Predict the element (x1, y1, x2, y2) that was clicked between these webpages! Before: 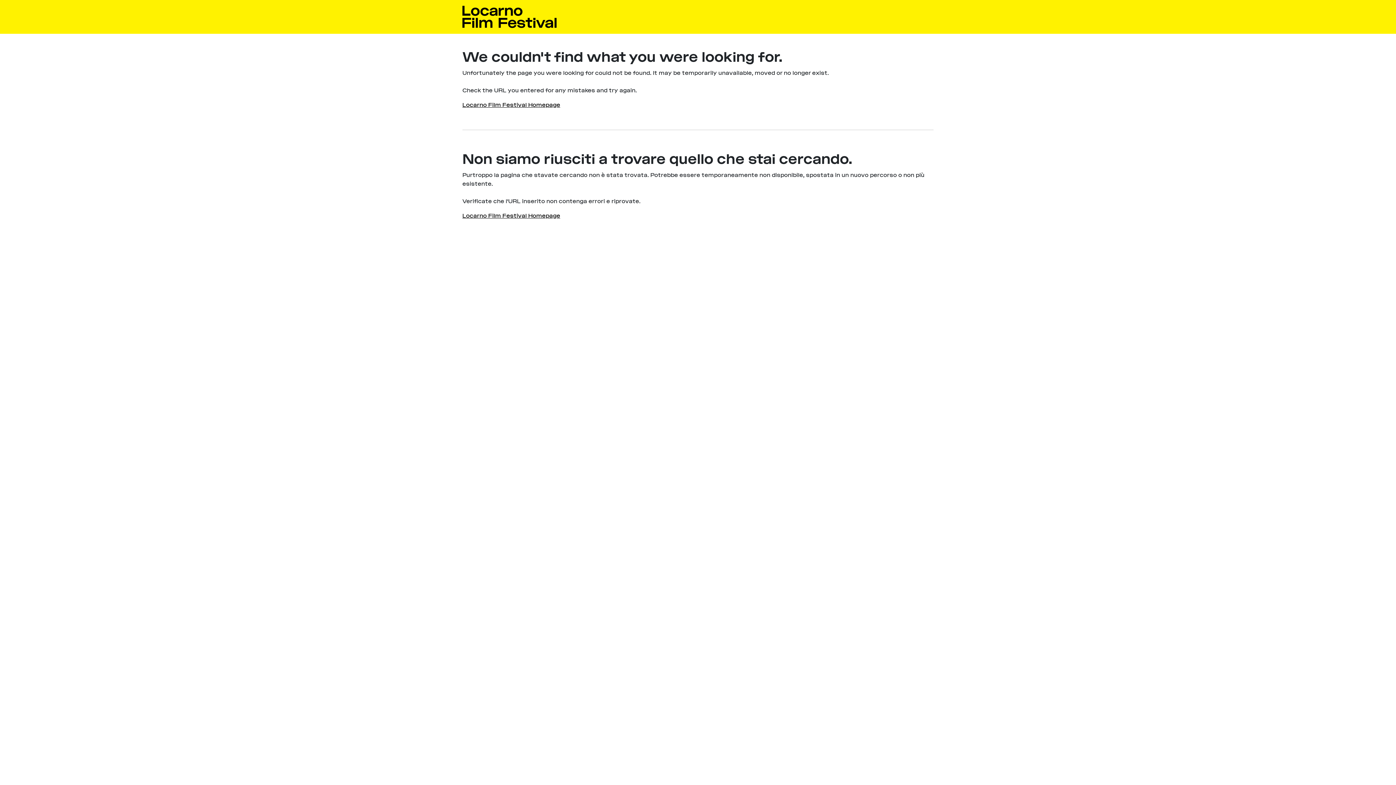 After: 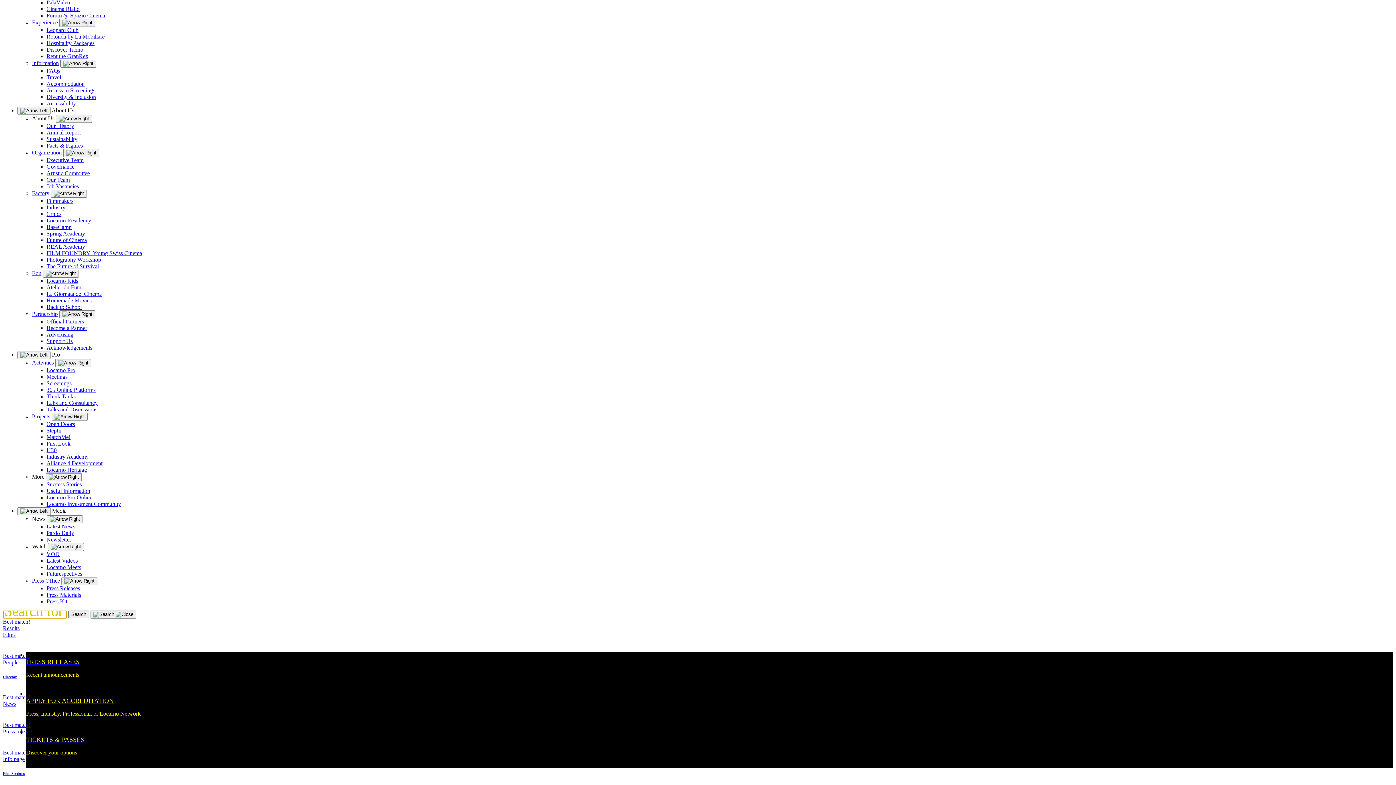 Action: bbox: (462, 101, 560, 108) label: Locarno Film Festival Homepage